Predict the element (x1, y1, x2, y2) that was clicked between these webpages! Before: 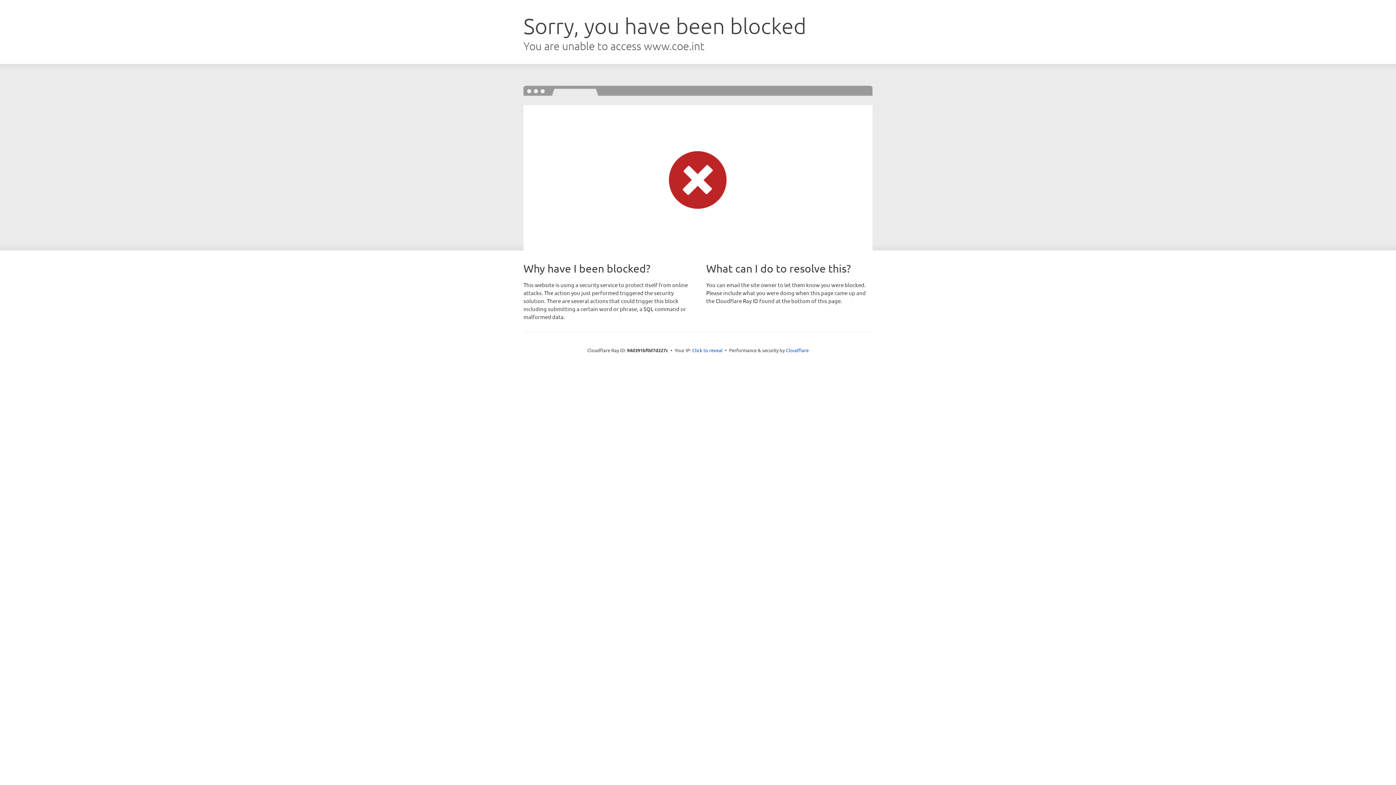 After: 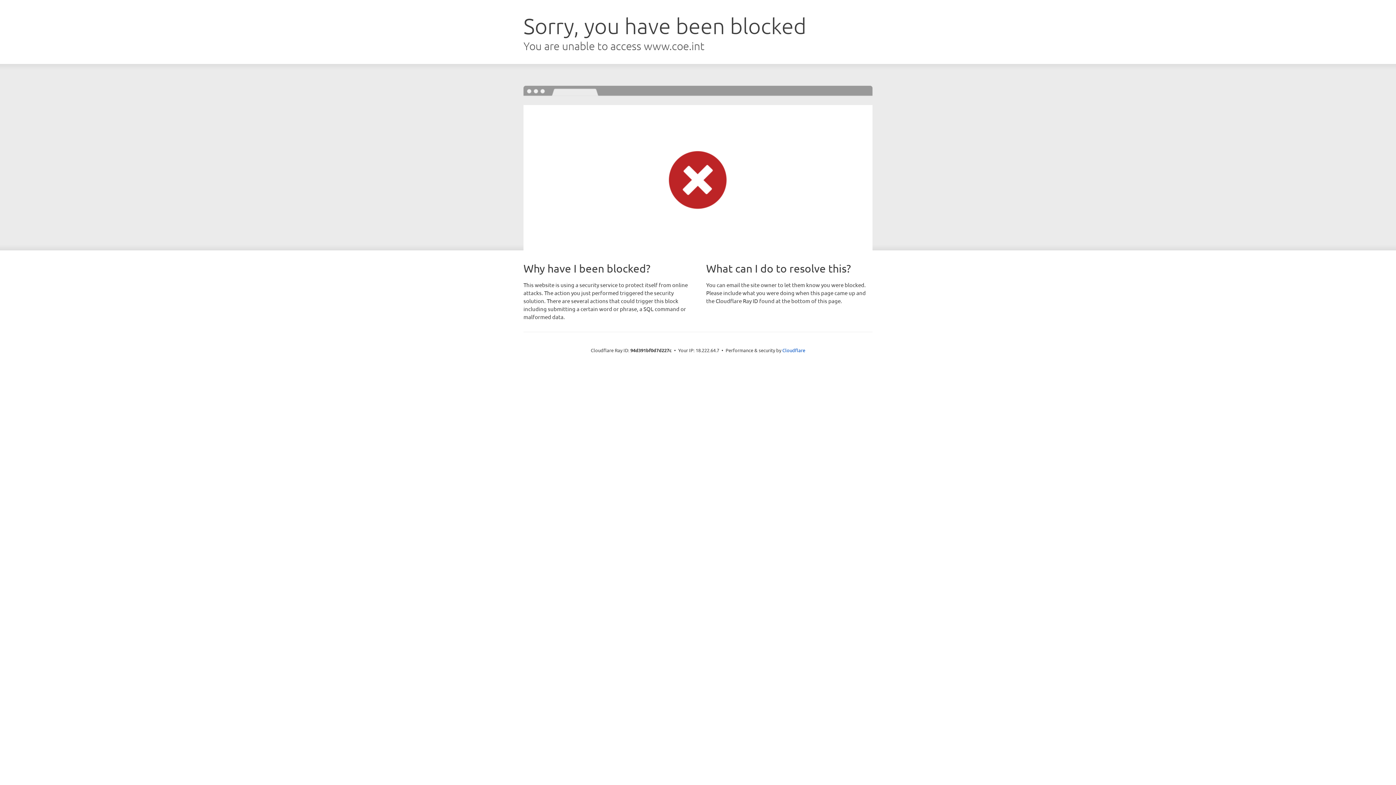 Action: label: Click to reveal bbox: (692, 346, 722, 353)